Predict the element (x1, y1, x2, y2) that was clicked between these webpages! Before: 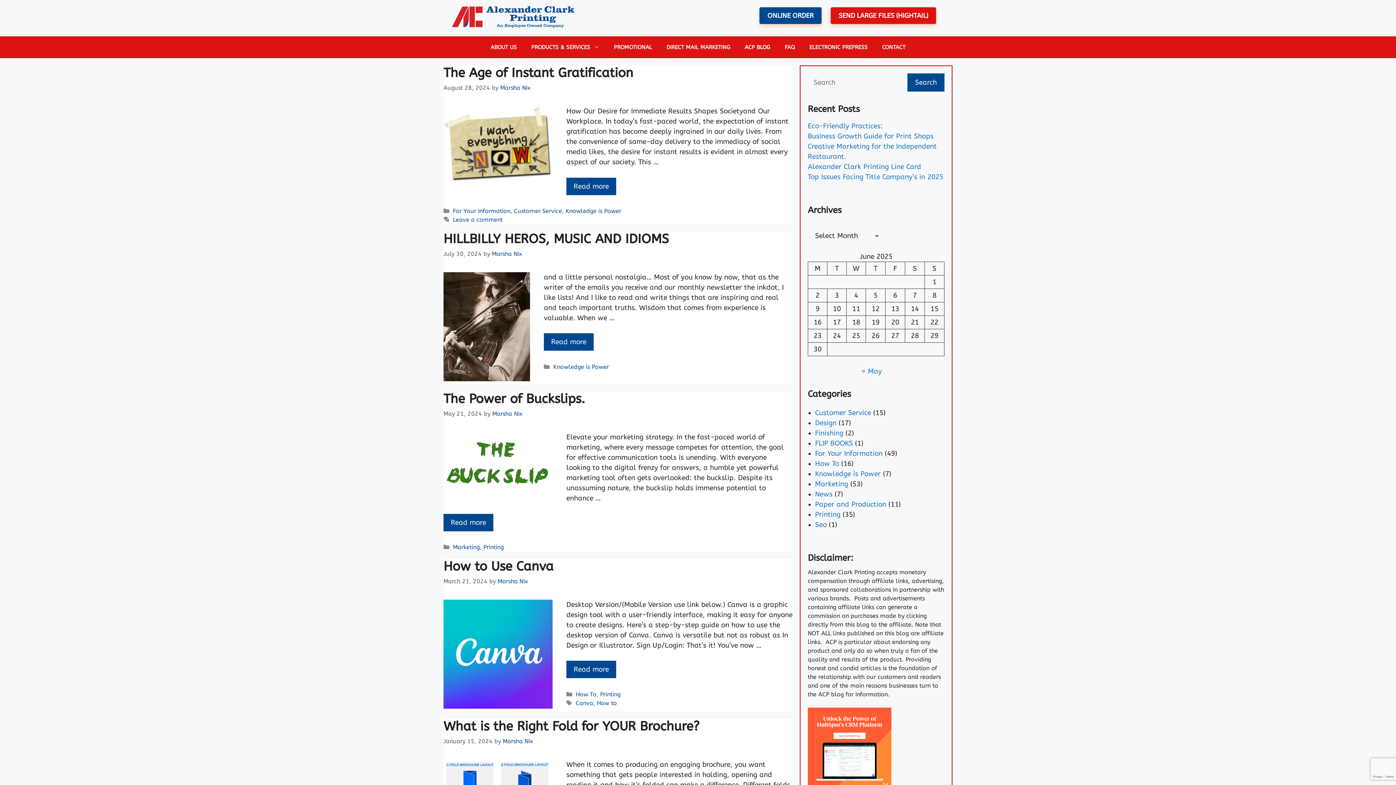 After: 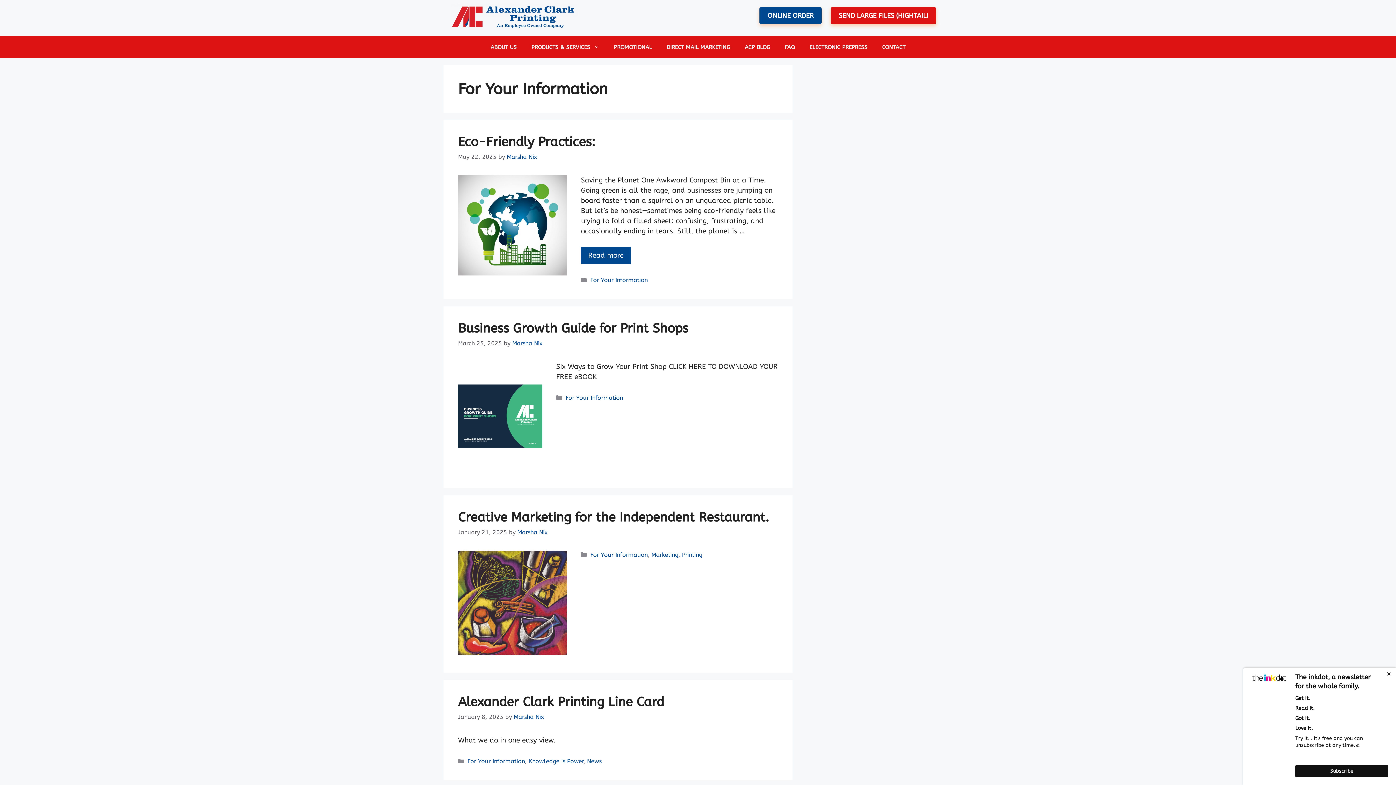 Action: label: For Your Information bbox: (815, 449, 882, 457)